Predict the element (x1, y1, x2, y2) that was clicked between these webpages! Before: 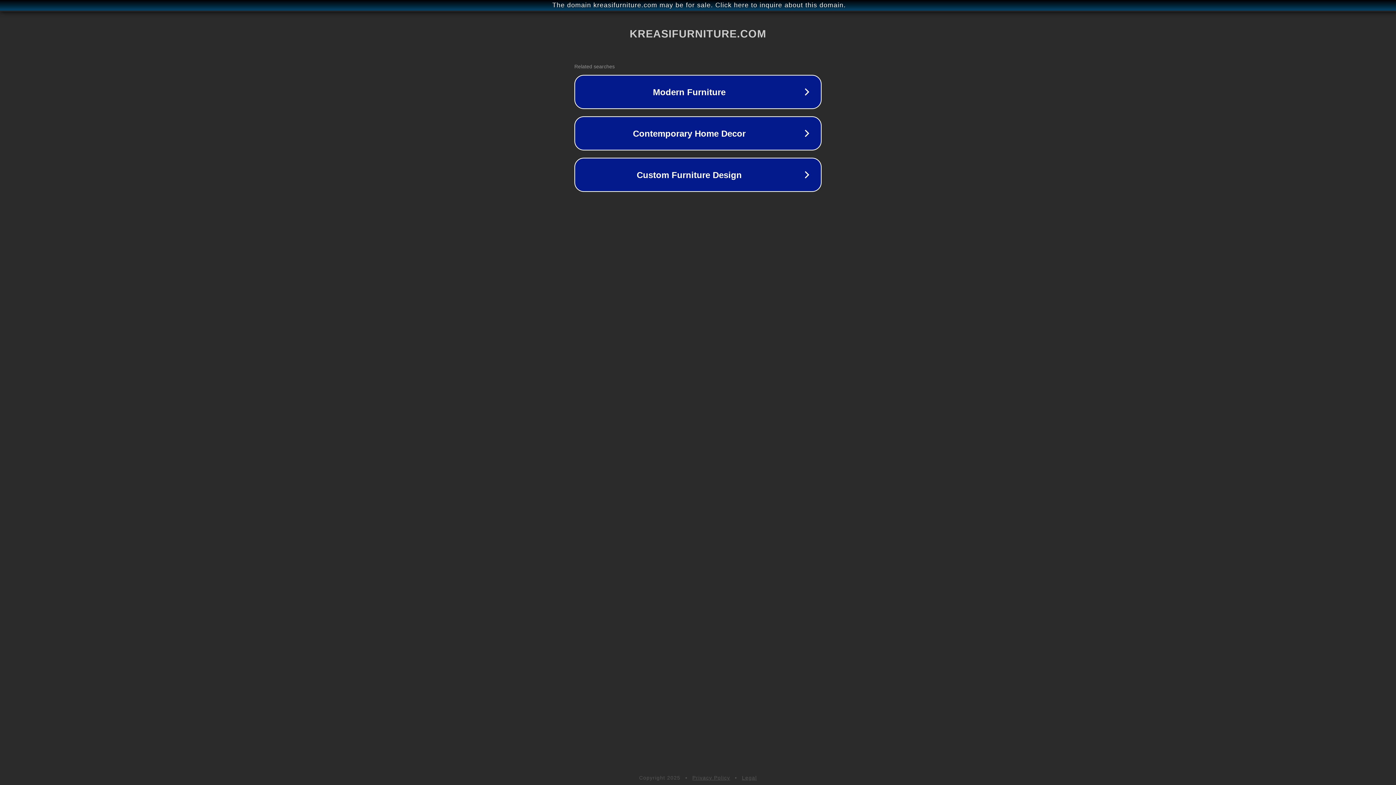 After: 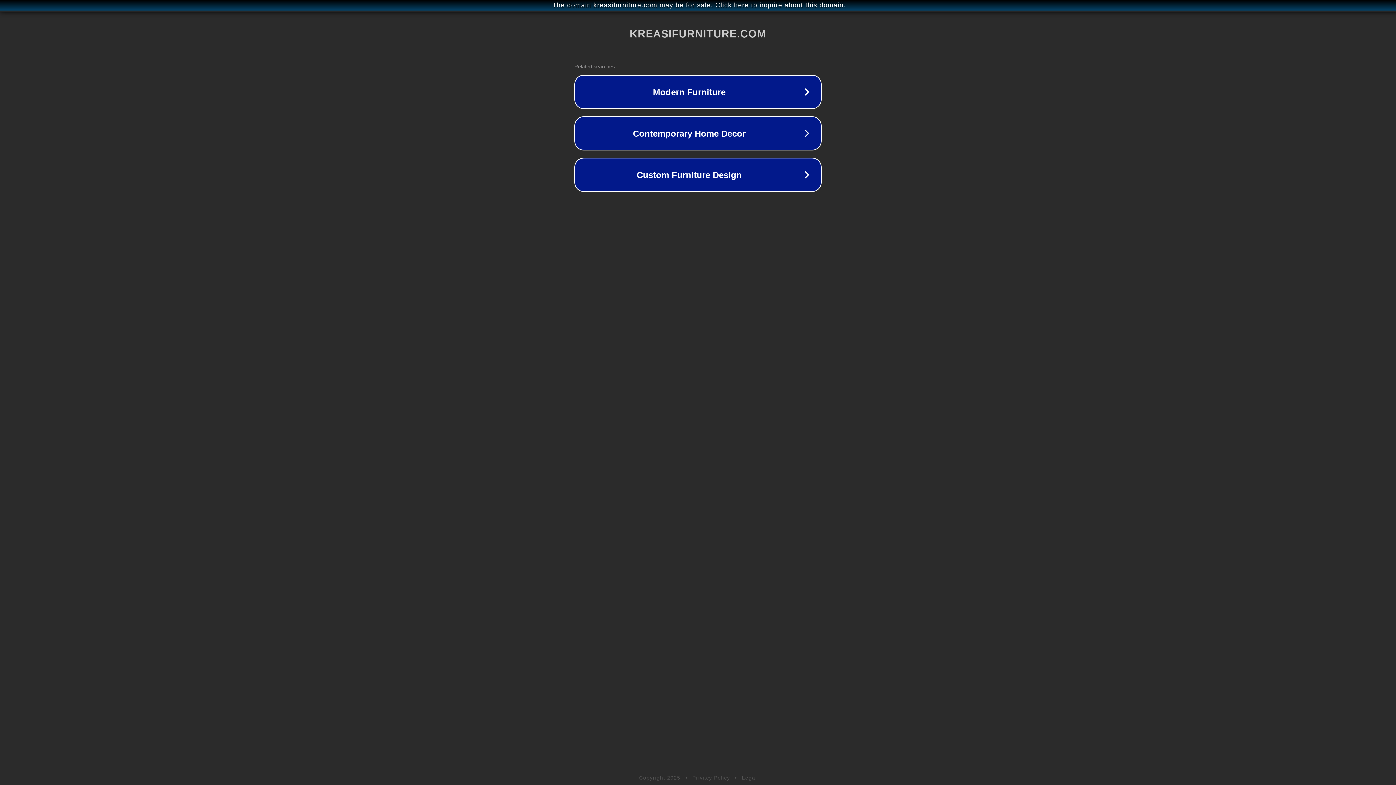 Action: bbox: (742, 775, 757, 781) label: Legal